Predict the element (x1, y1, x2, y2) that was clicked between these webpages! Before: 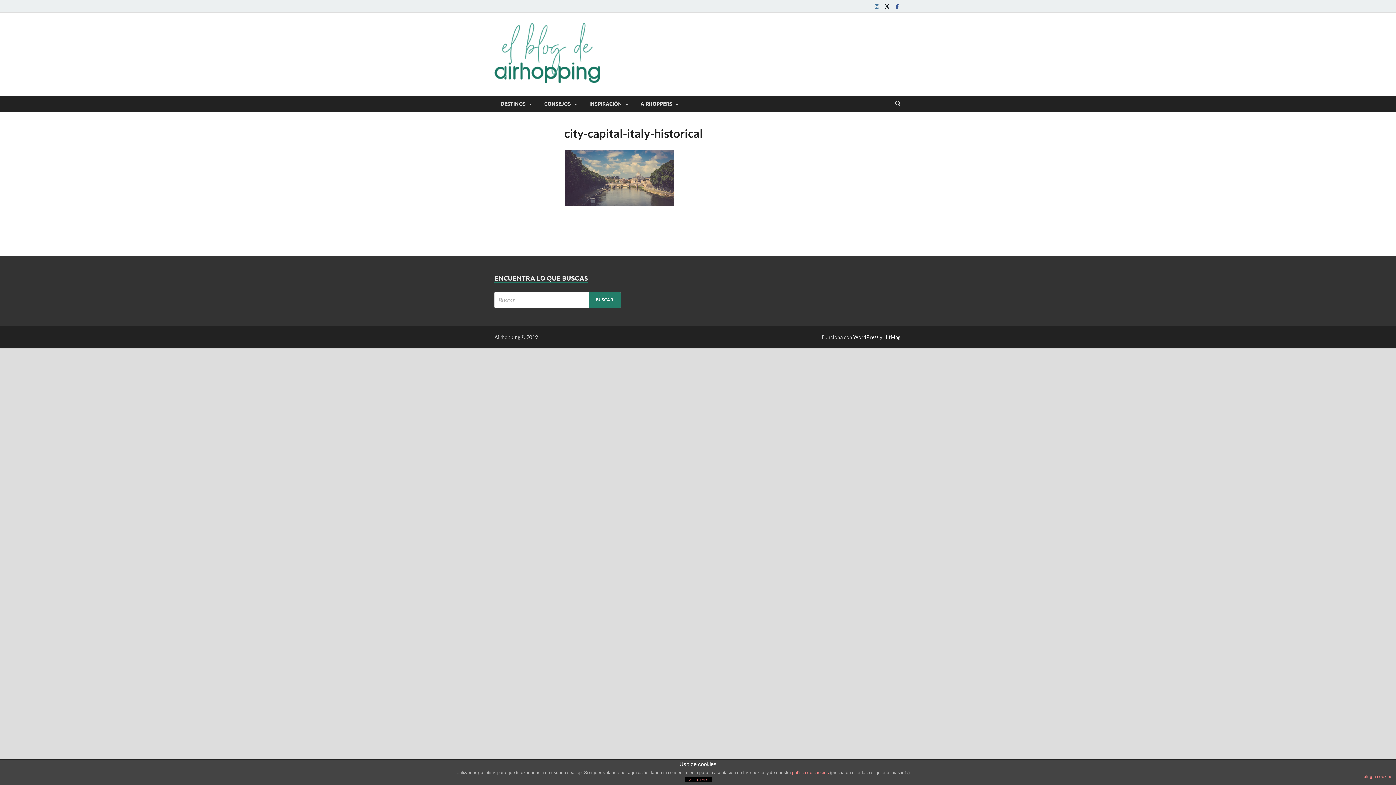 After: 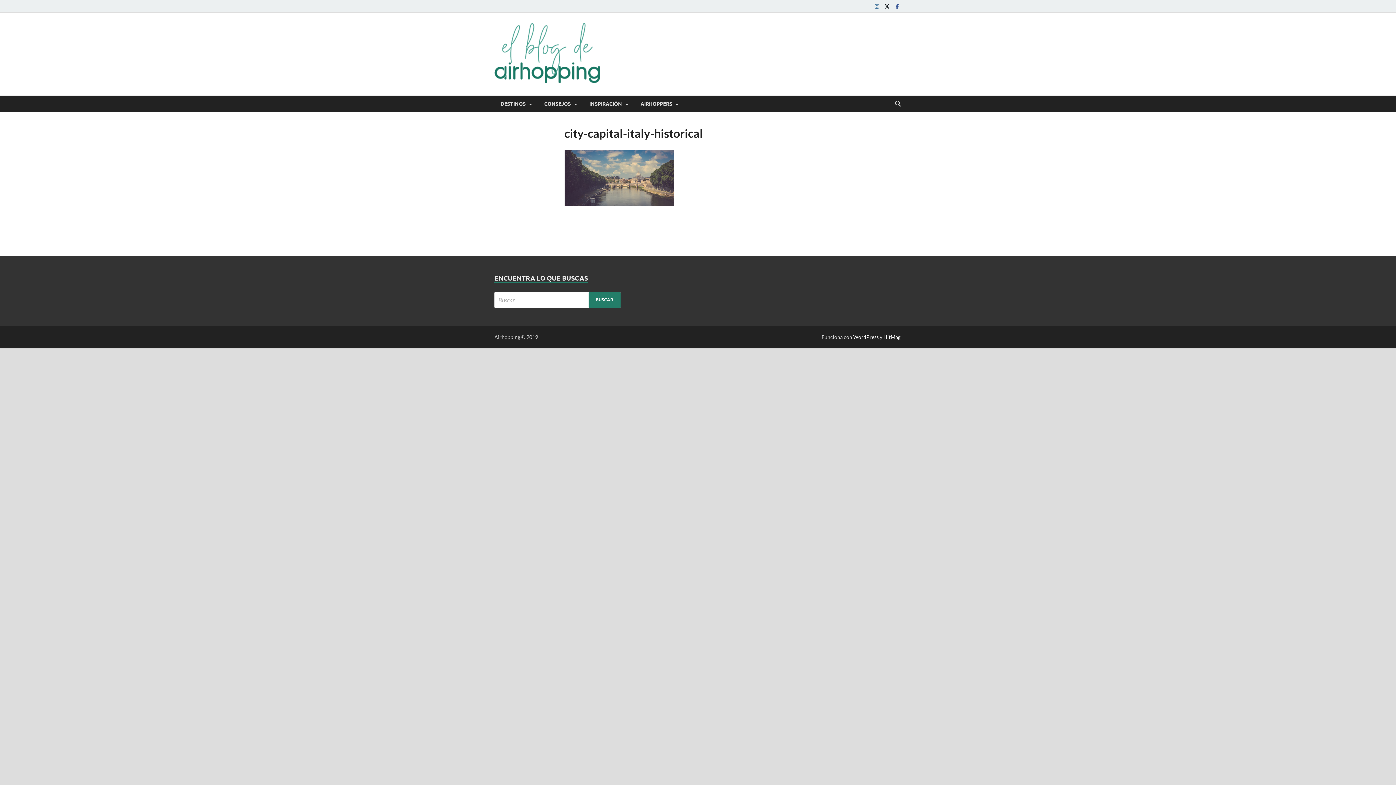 Action: bbox: (684, 777, 711, 782) label: ACEPTAR